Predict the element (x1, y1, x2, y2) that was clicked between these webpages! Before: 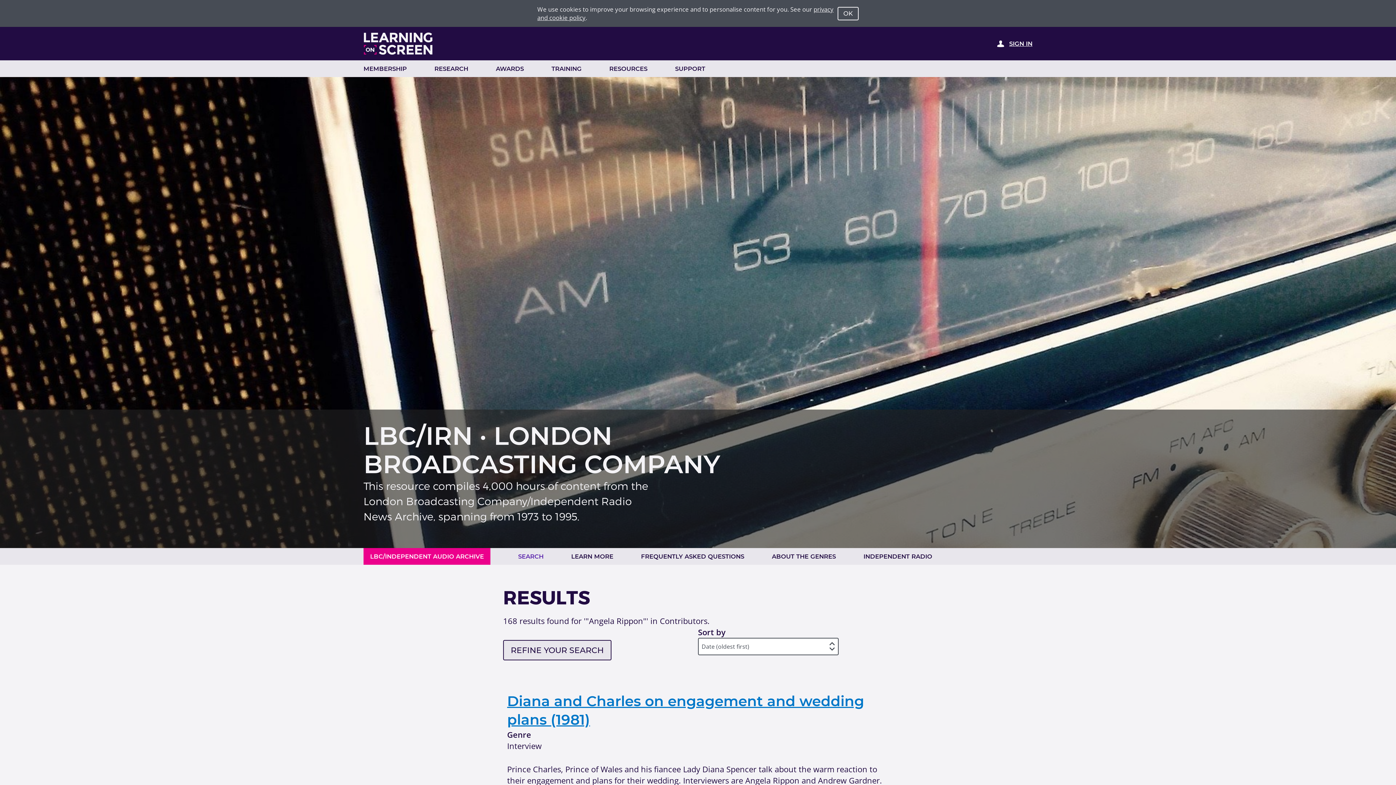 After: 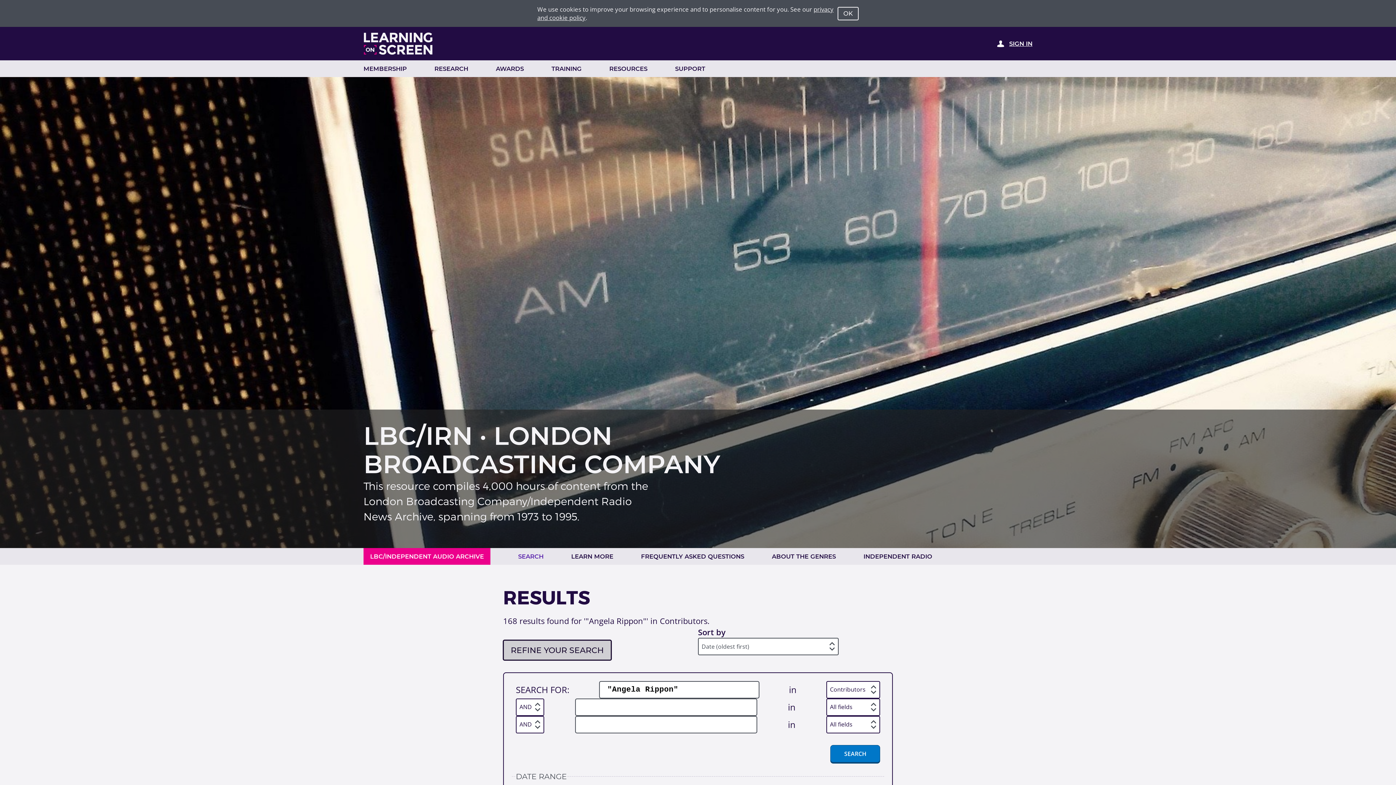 Action: bbox: (503, 640, 611, 660) label: REFINE YOUR SEARCH